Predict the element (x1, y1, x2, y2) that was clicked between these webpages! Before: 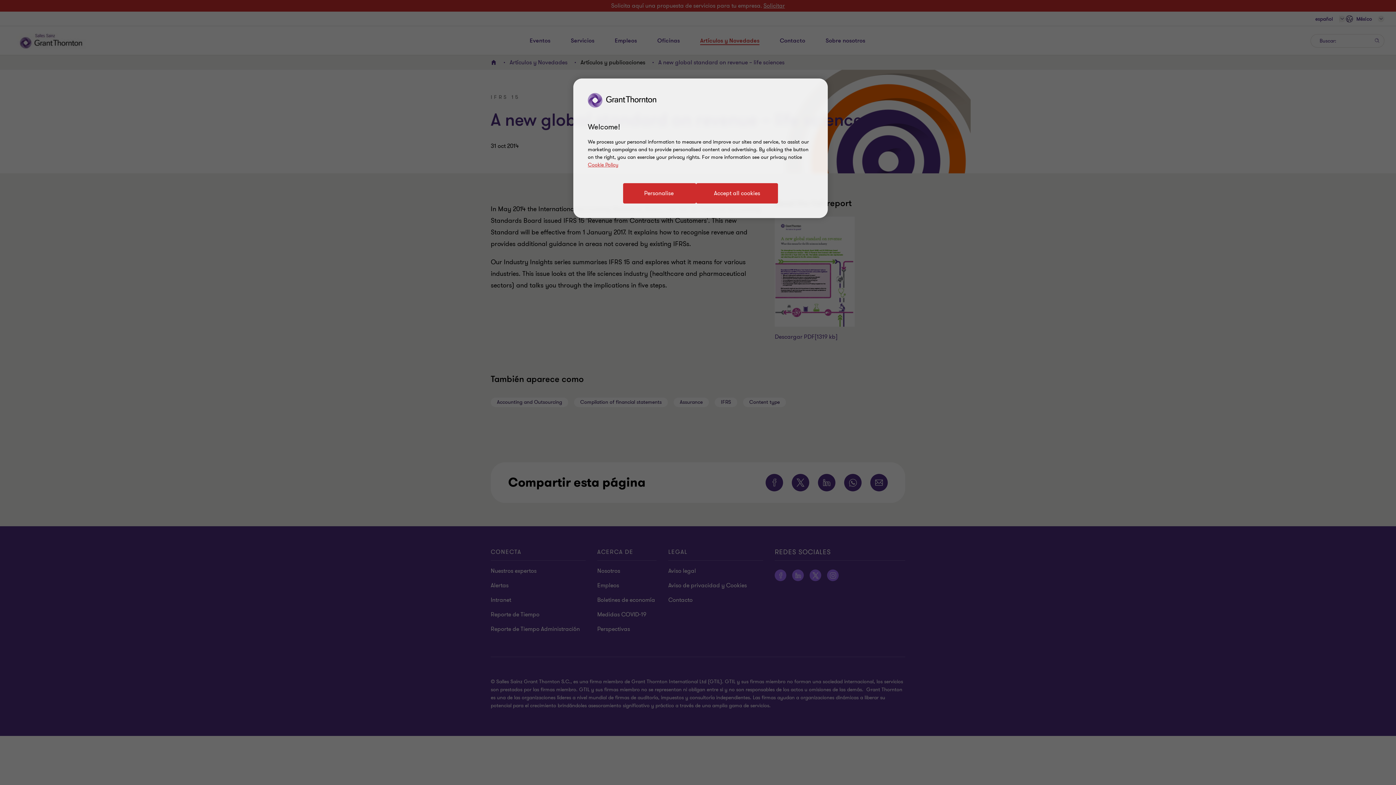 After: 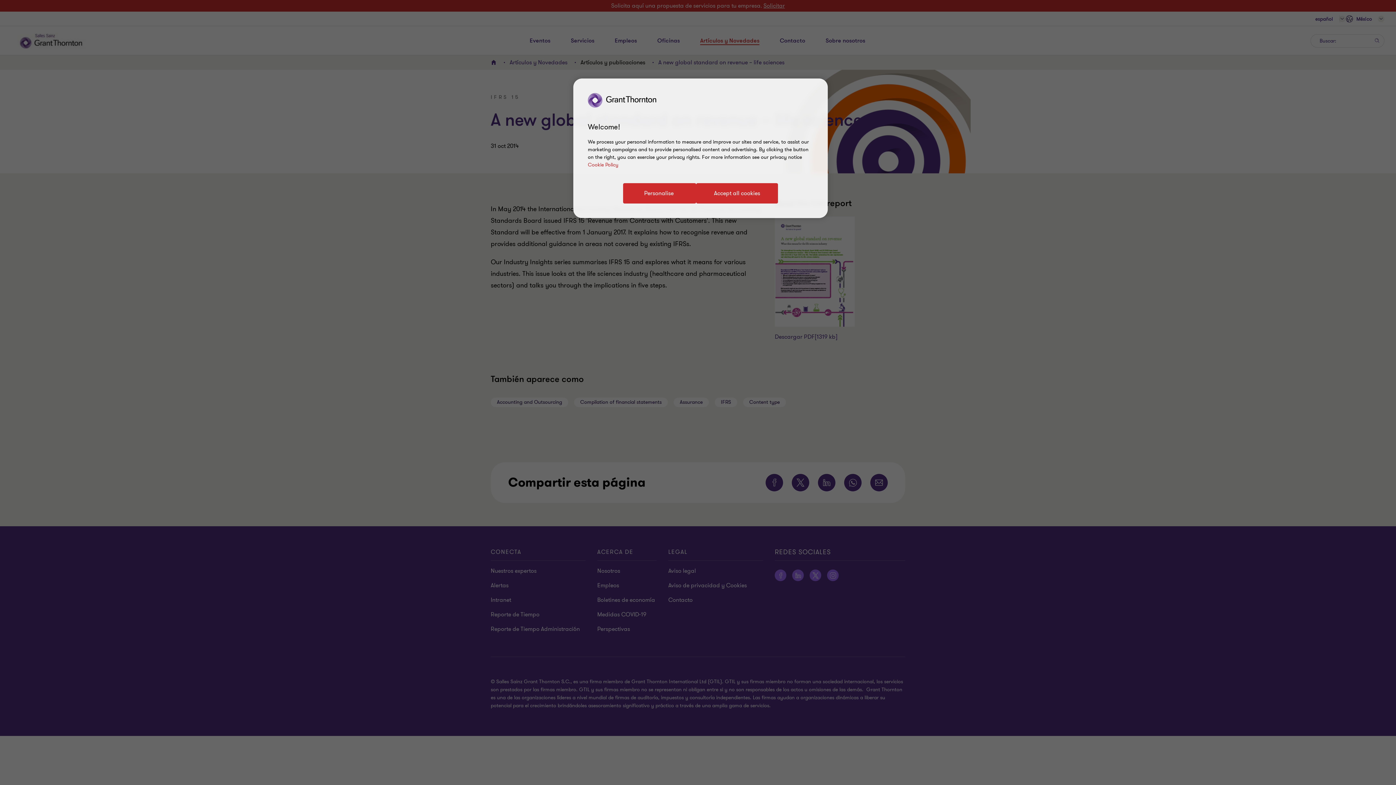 Action: bbox: (588, 161, 618, 168) label: Cookie Policy